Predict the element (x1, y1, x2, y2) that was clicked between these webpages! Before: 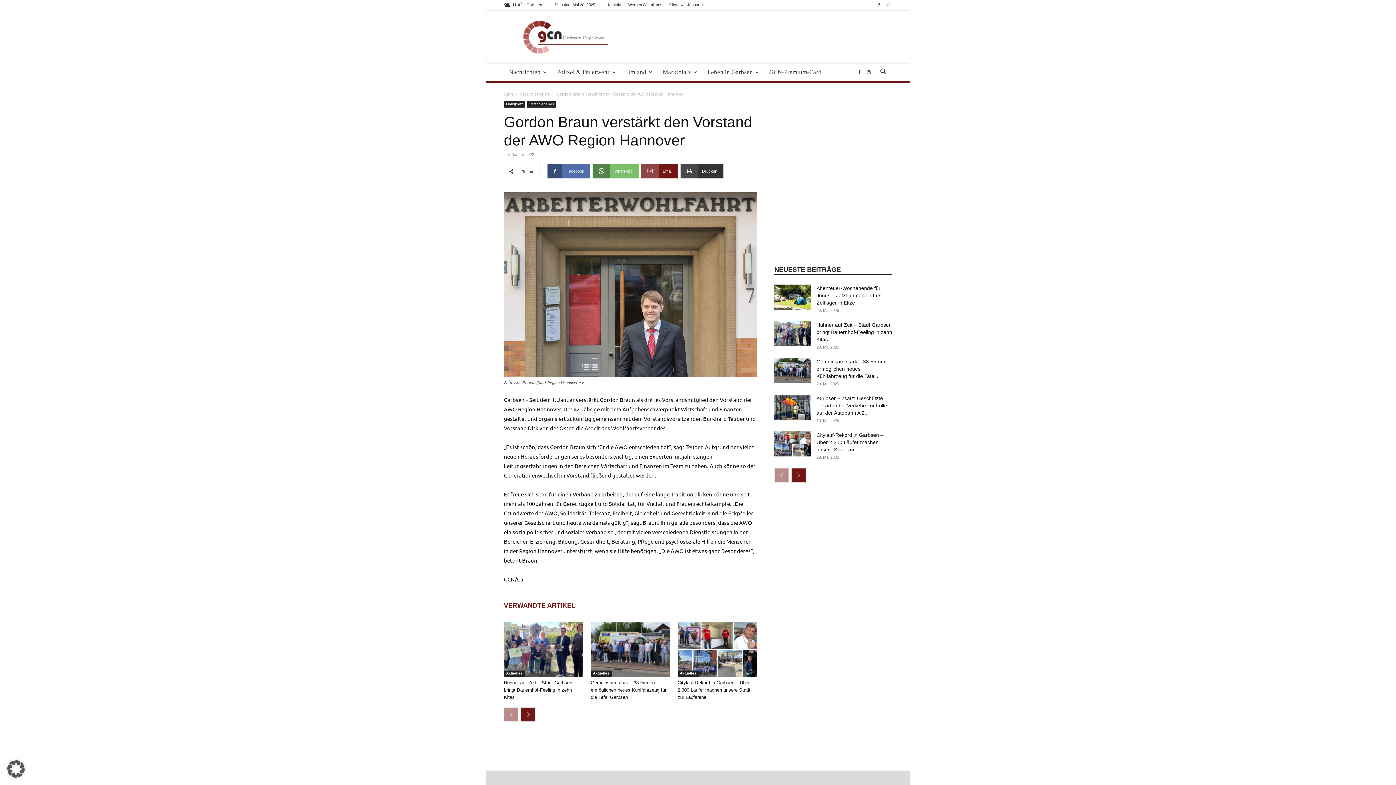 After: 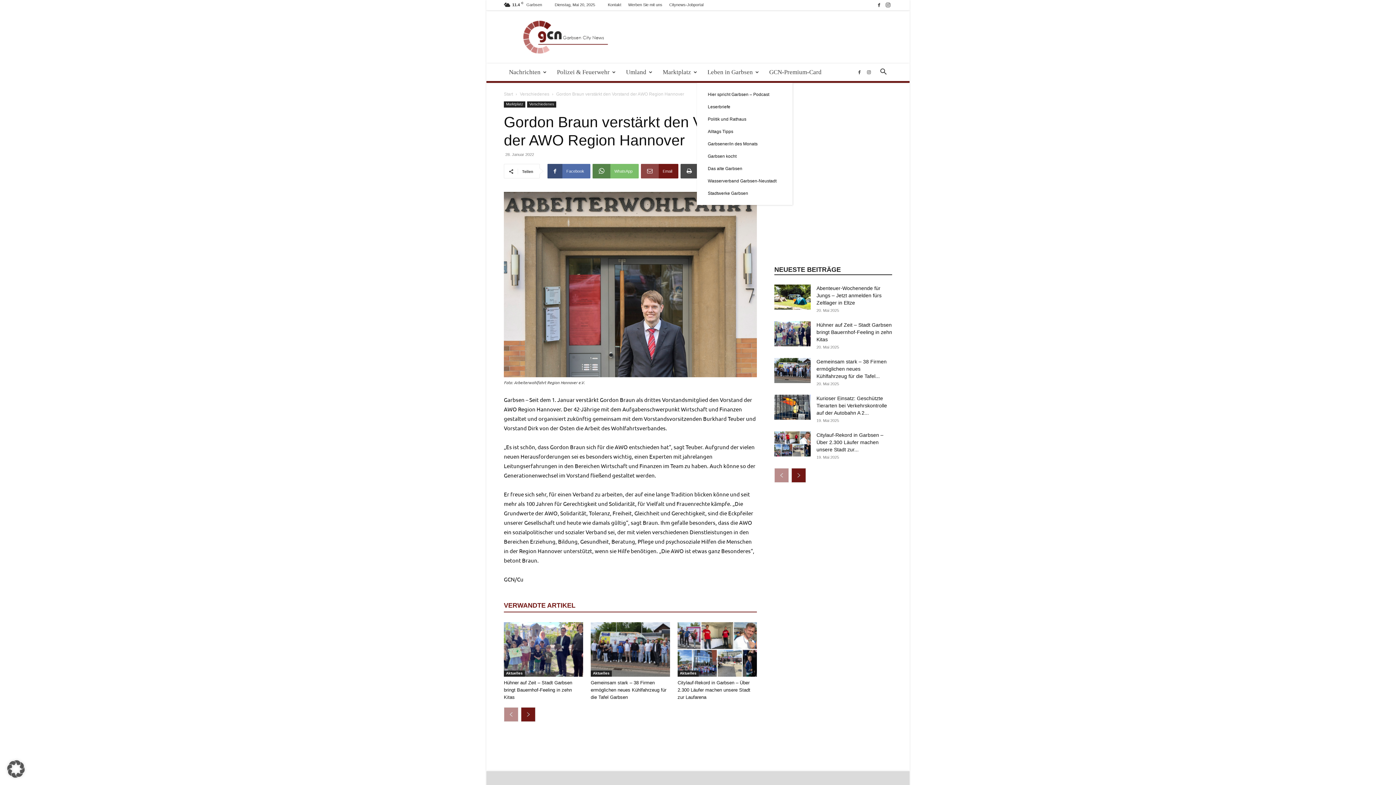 Action: bbox: (702, 63, 764, 81) label: Leben in Garbsen